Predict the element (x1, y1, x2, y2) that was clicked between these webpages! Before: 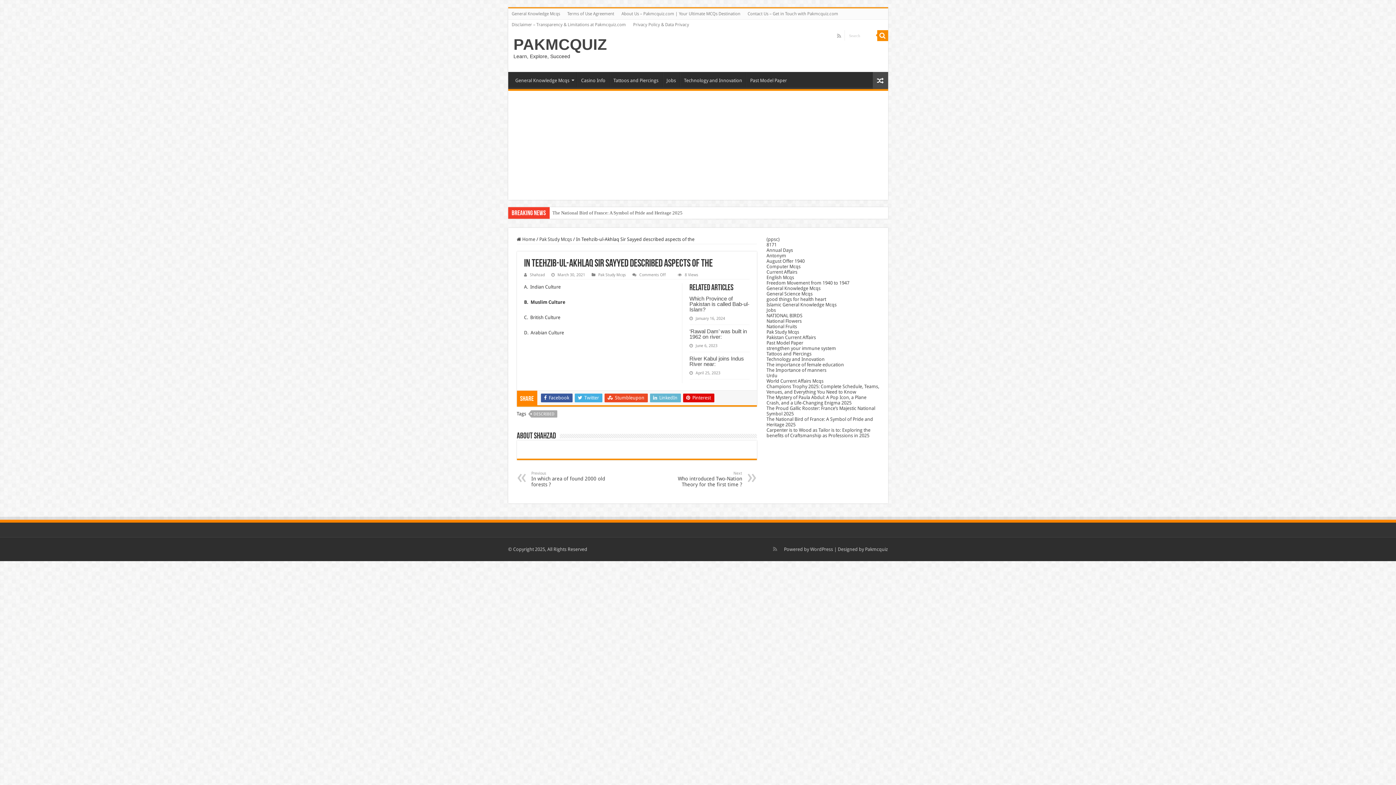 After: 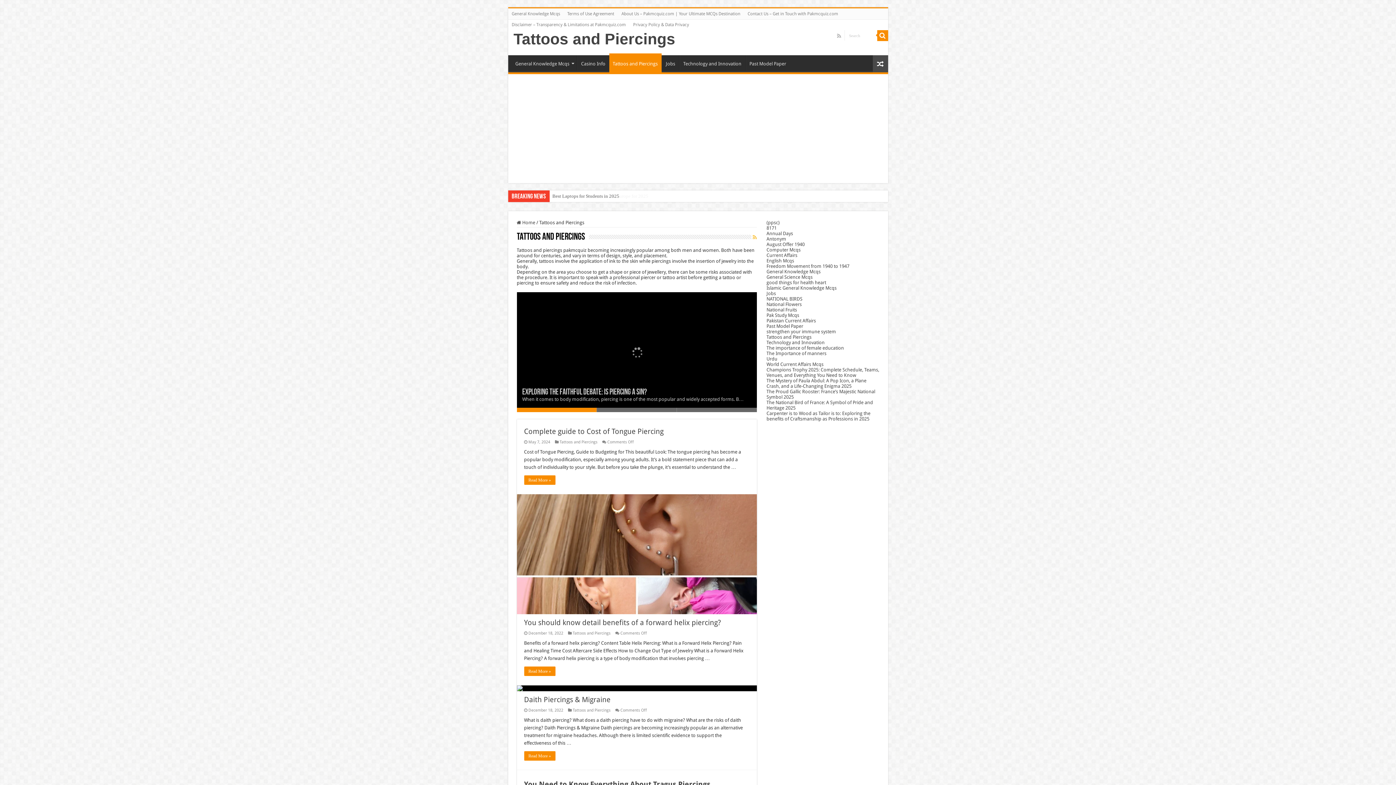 Action: bbox: (766, 351, 811, 356) label: Tattoos and Piercings